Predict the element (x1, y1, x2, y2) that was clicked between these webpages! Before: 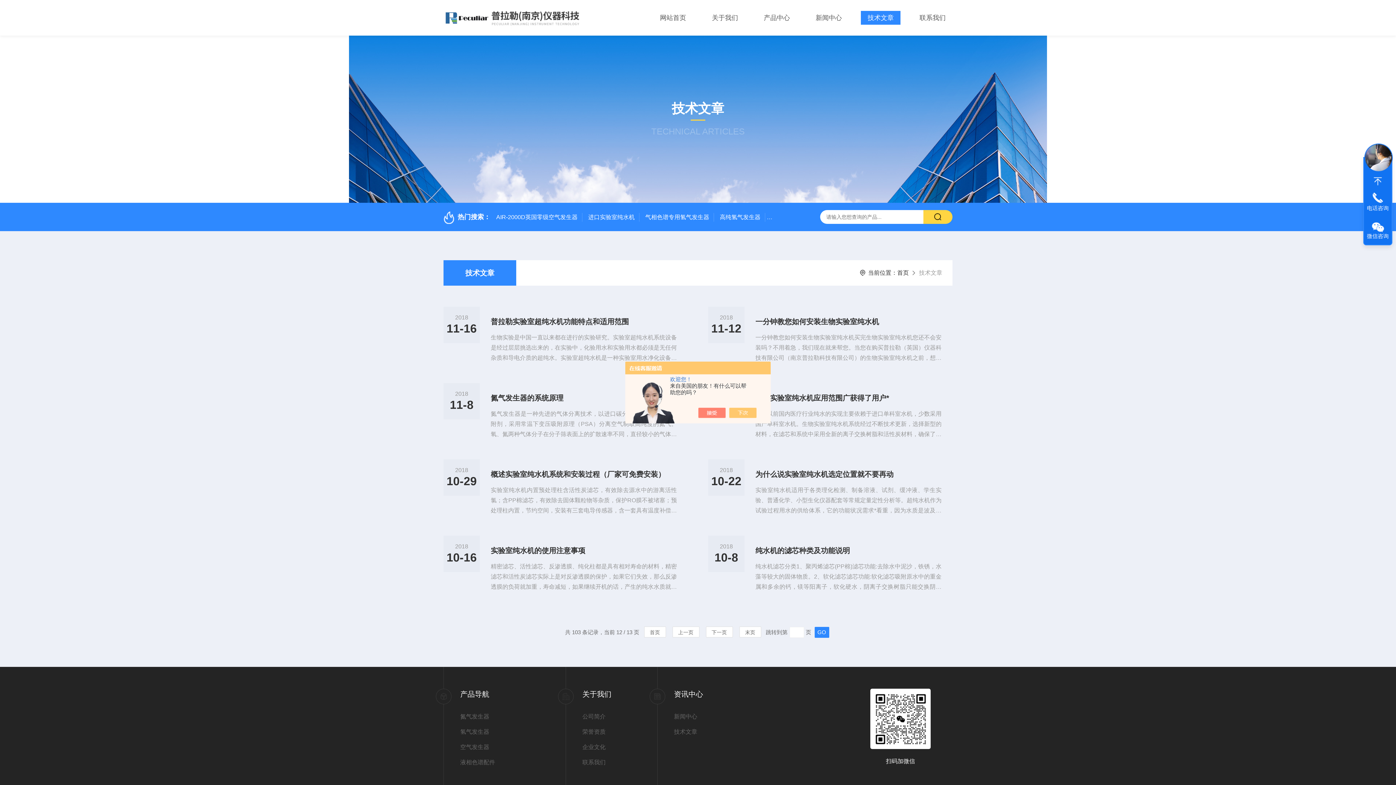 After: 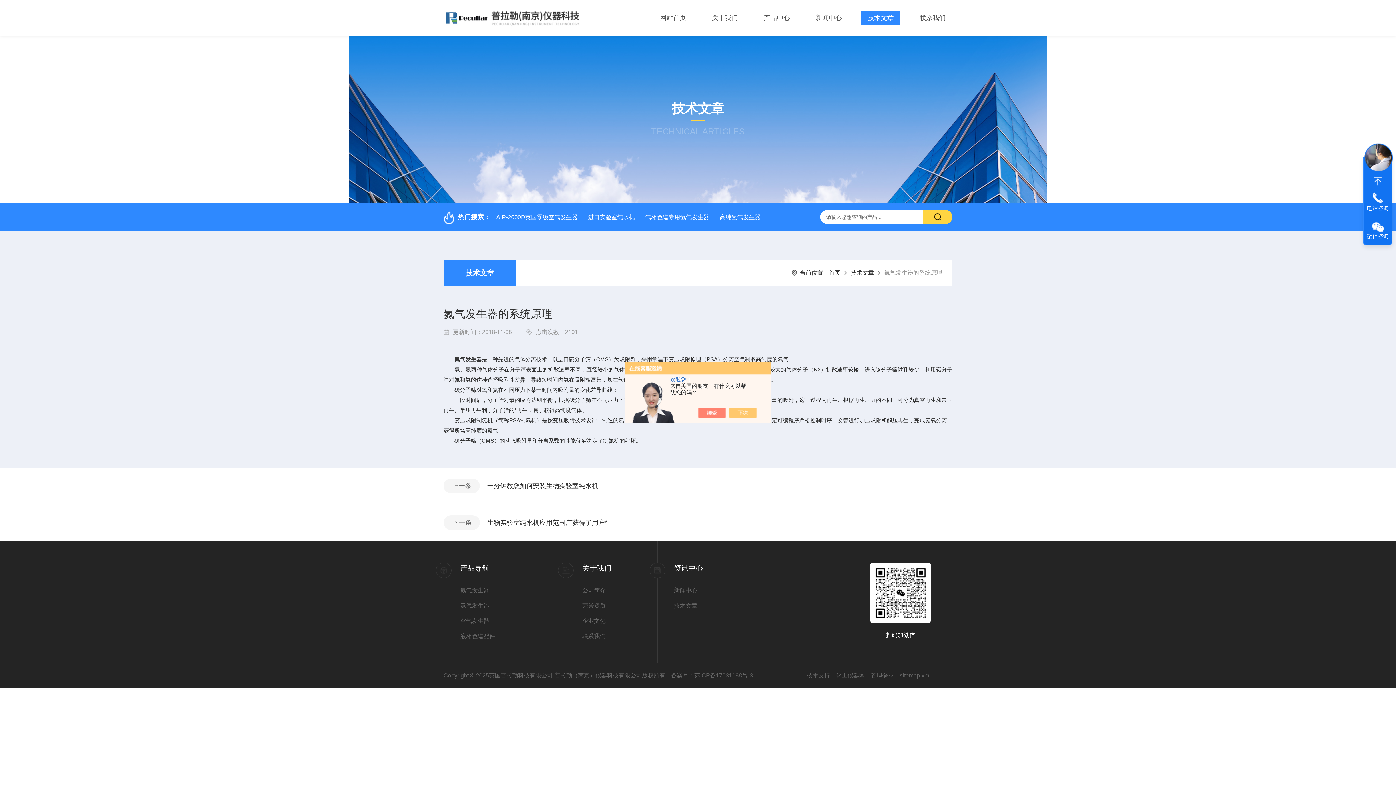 Action: label: 氮气发生器的系统原理 bbox: (490, 392, 677, 404)